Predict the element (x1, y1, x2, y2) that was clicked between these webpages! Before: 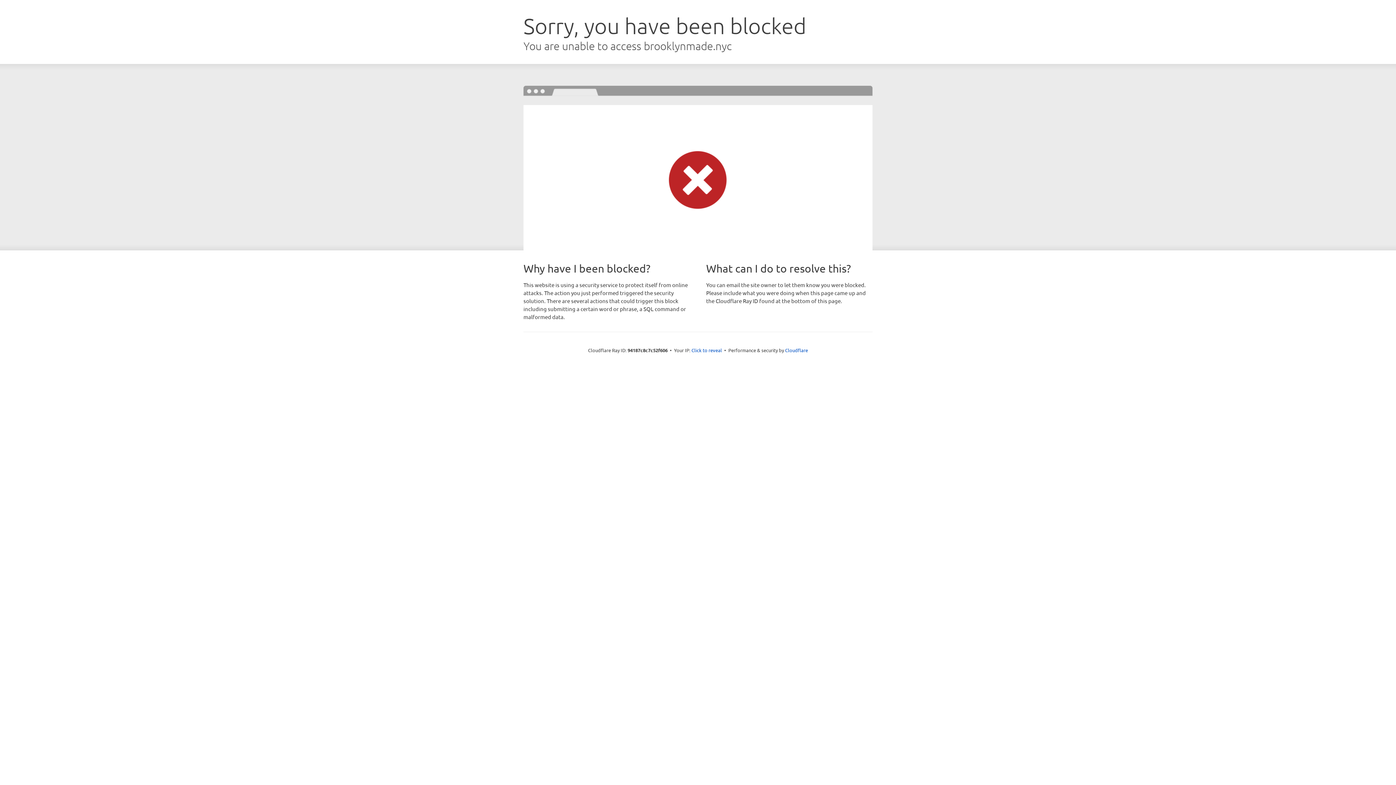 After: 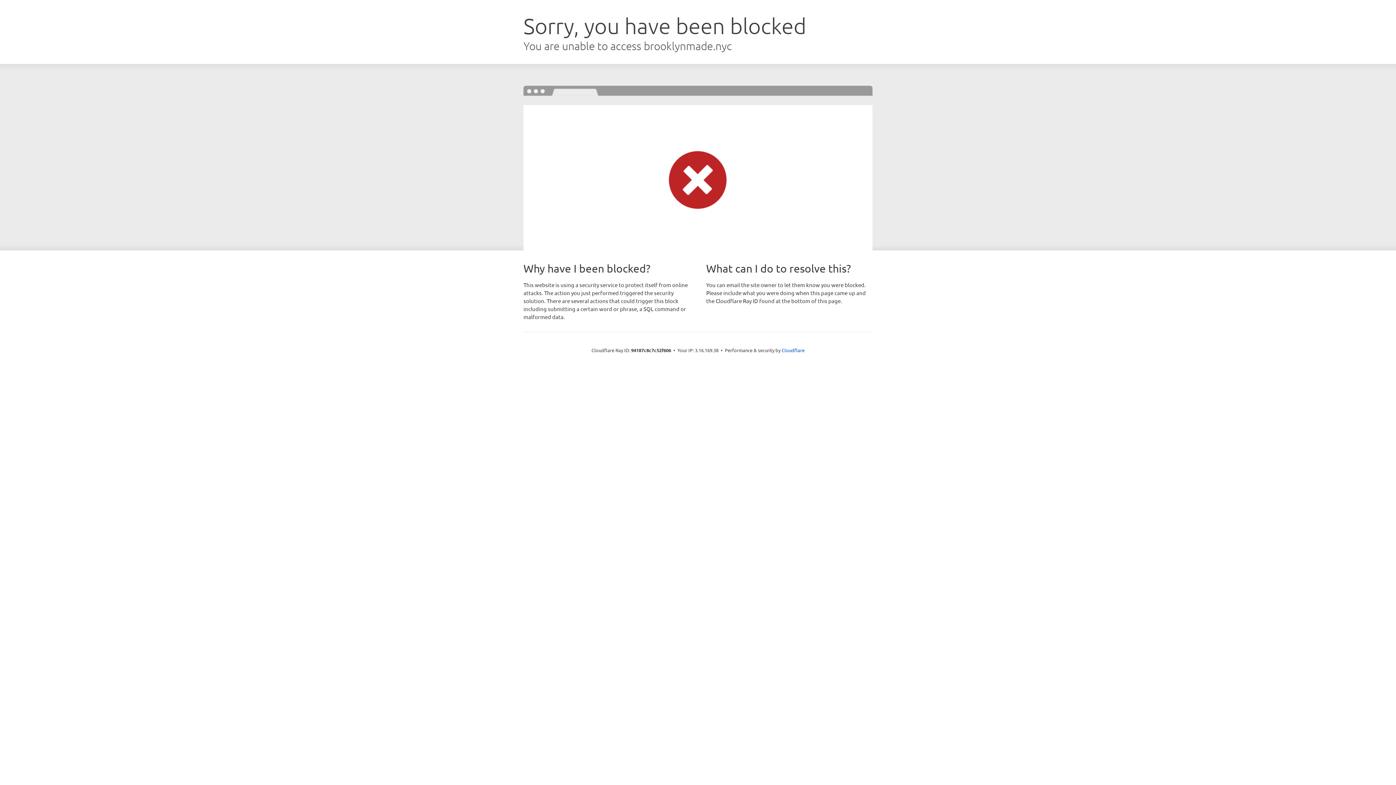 Action: label: Click to reveal bbox: (691, 346, 722, 353)